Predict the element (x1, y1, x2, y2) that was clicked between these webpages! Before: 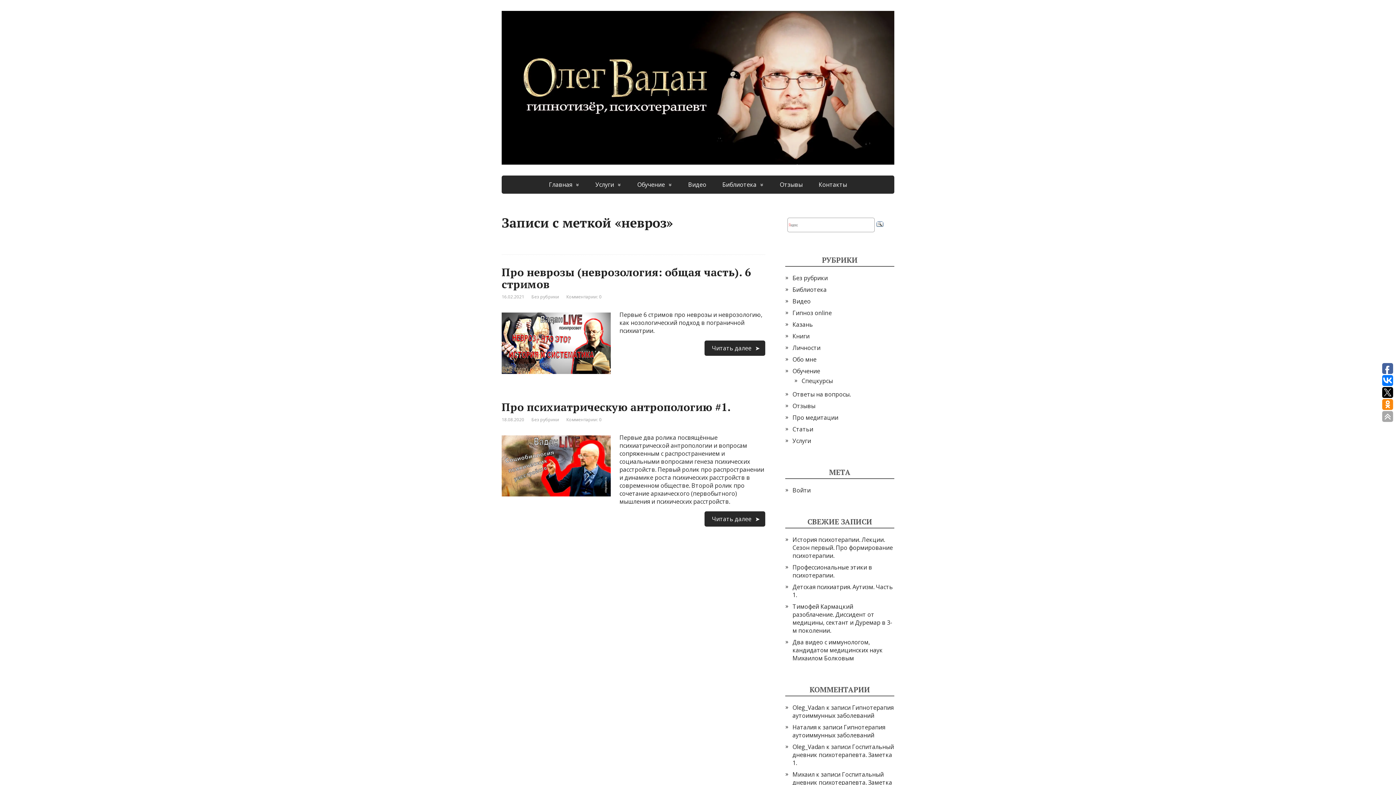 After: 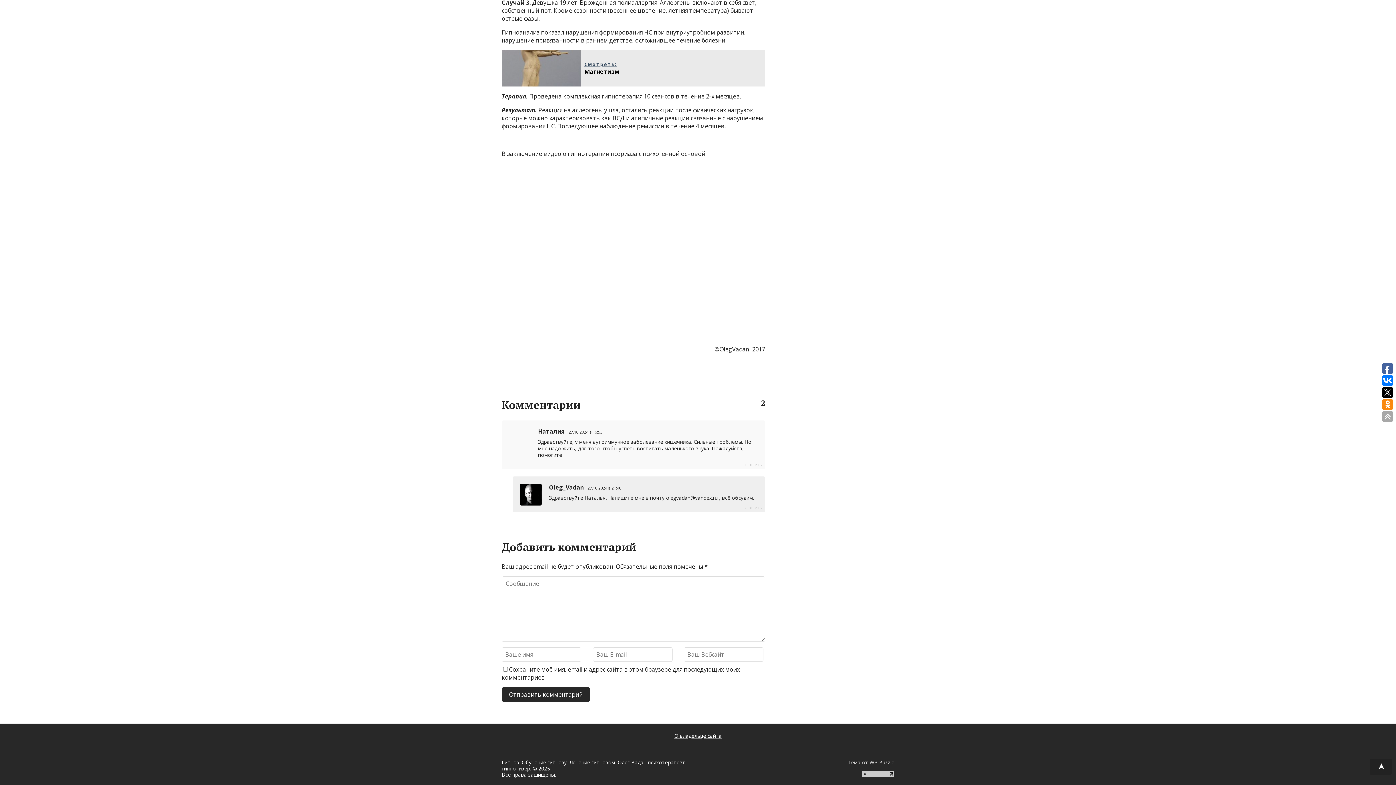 Action: bbox: (792, 703, 893, 719) label: Гипнотерапия аутоиммунных заболеваний